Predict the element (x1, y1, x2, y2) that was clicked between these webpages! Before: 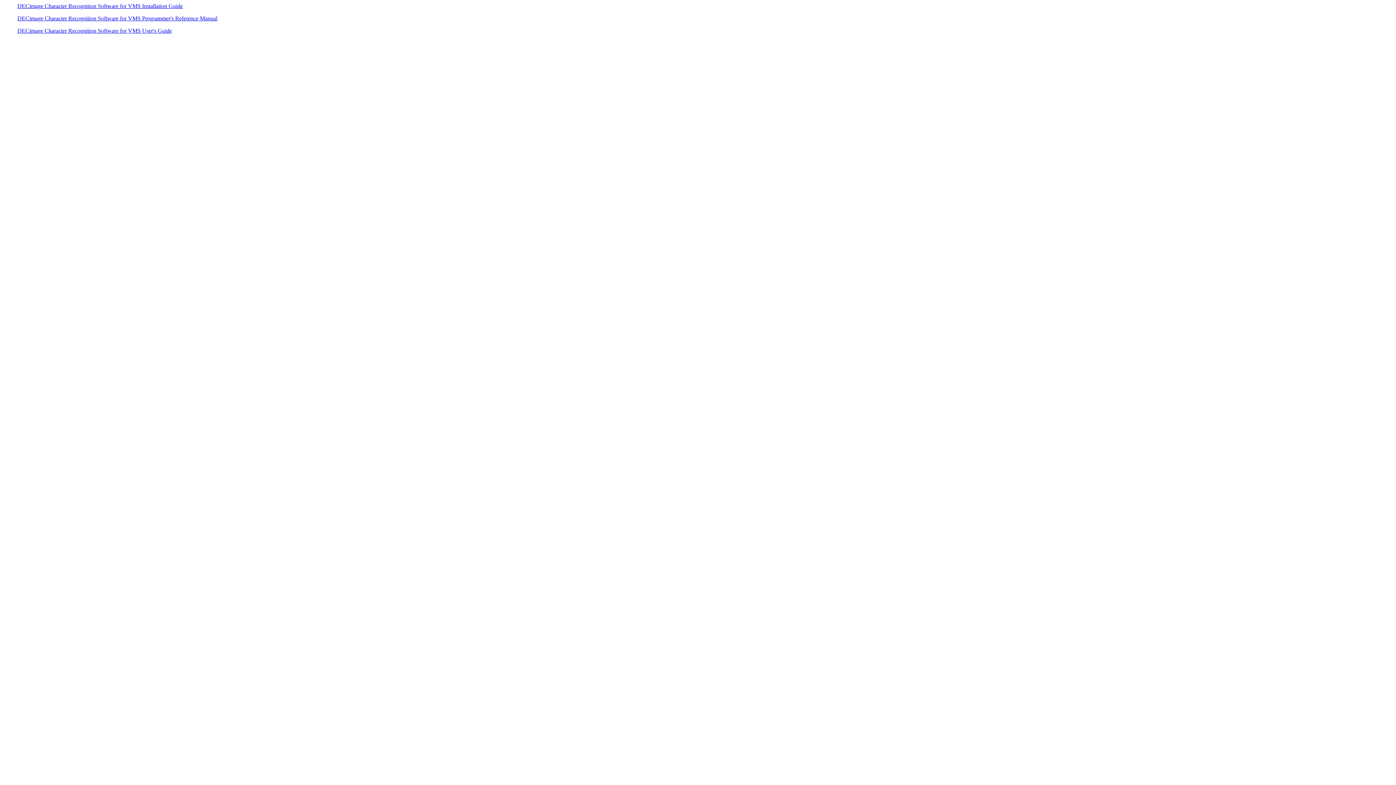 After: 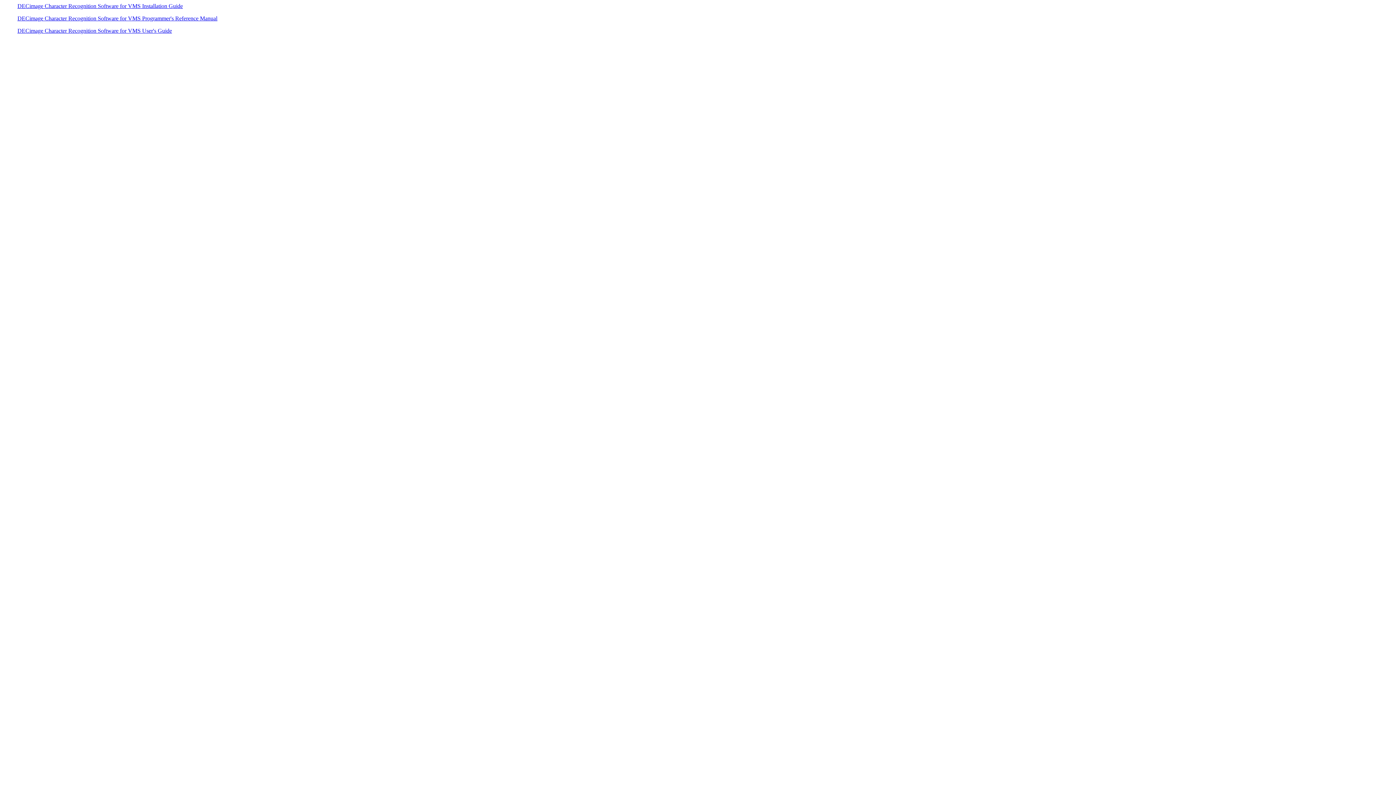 Action: bbox: (17, 15, 217, 21) label: DECimage Character Recognition Software for VMS Programmer's Reference Manual